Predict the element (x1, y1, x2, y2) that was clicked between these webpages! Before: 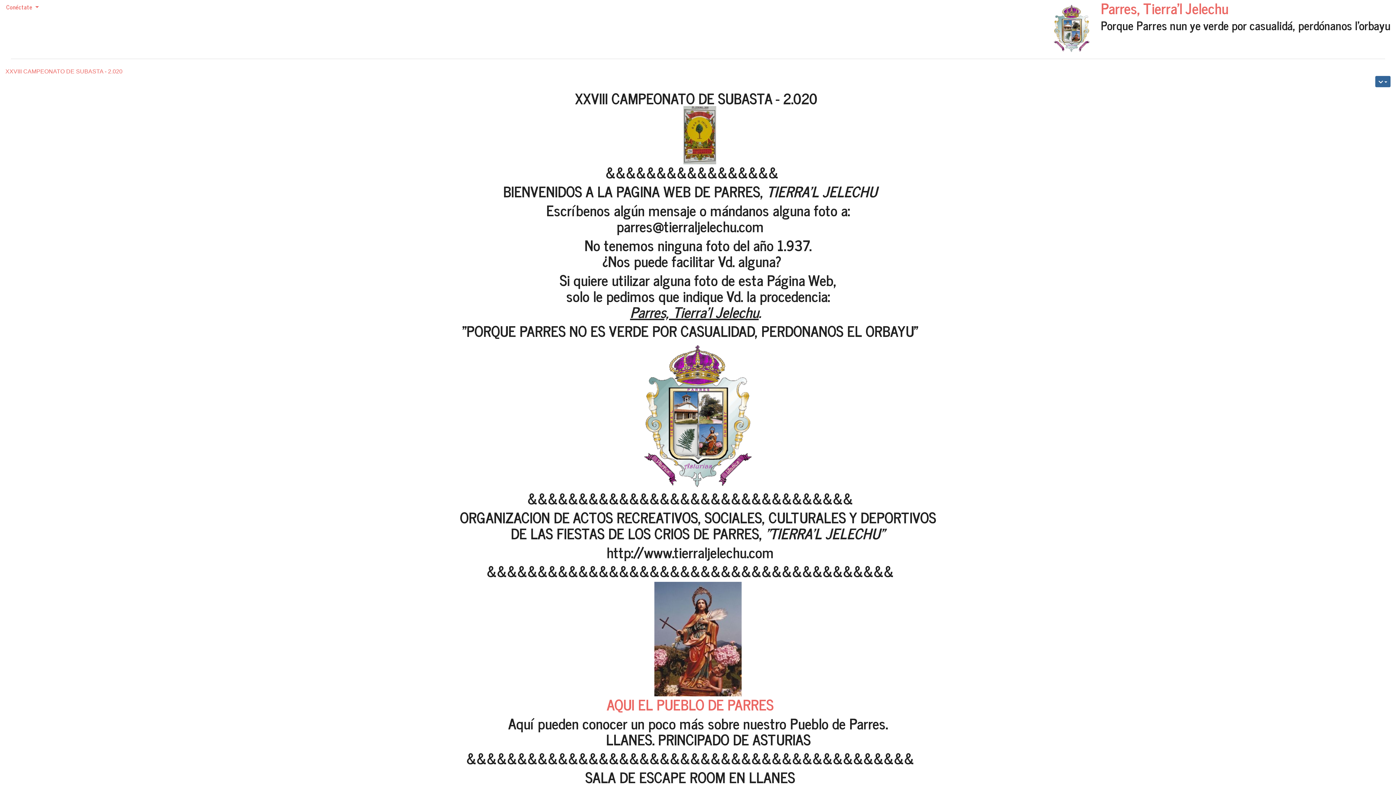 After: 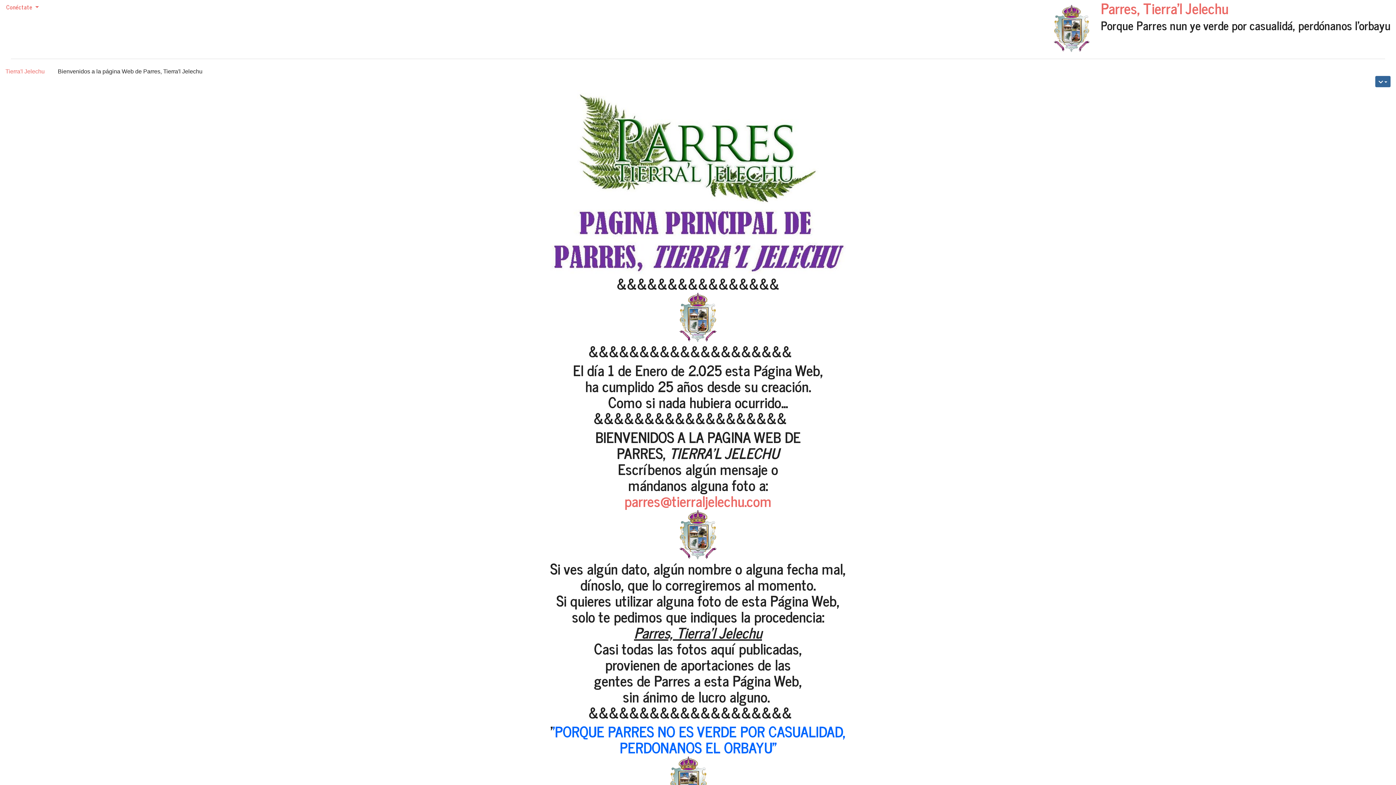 Action: bbox: (1048, 25, 1095, 31)